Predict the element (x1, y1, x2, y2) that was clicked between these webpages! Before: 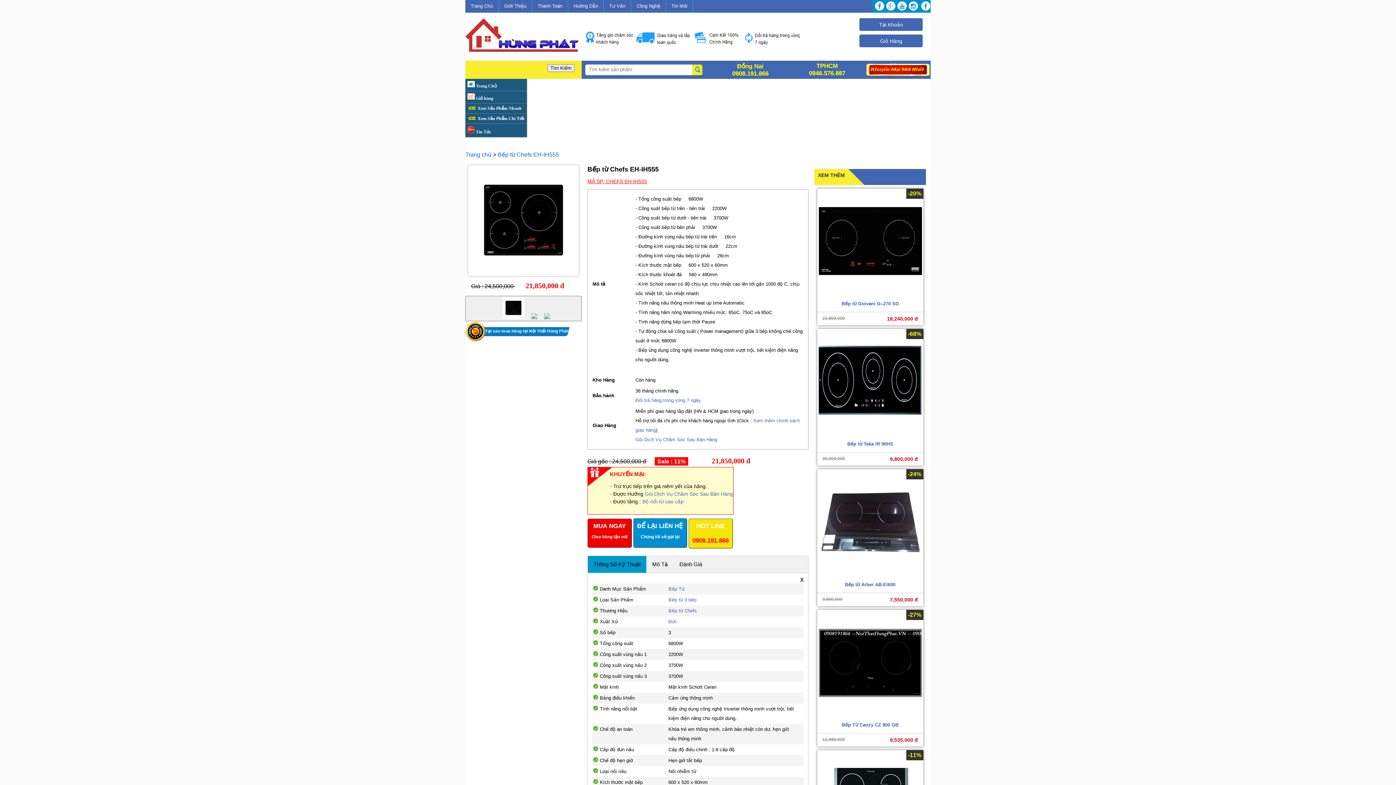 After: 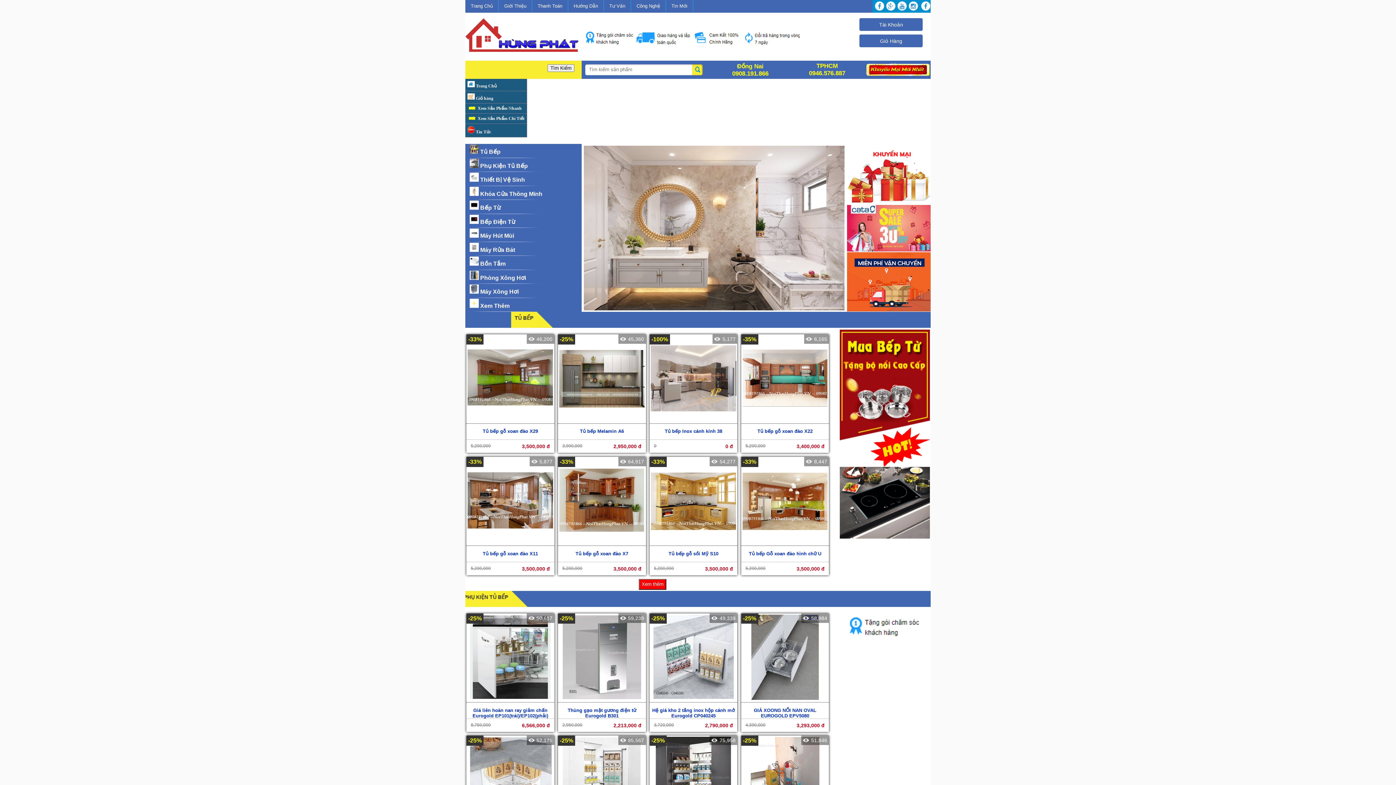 Action: label:  Trang Chủ bbox: (465, 78, 527, 91)